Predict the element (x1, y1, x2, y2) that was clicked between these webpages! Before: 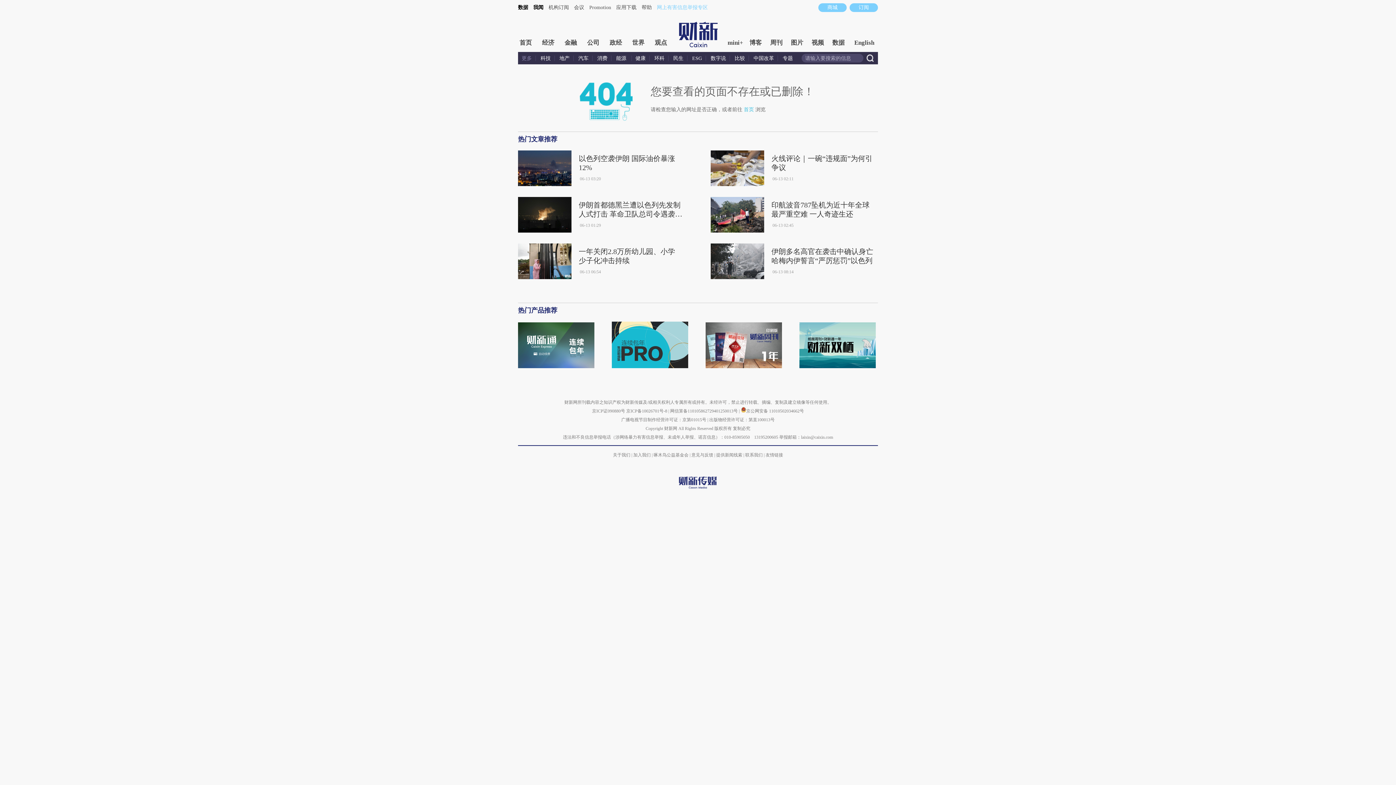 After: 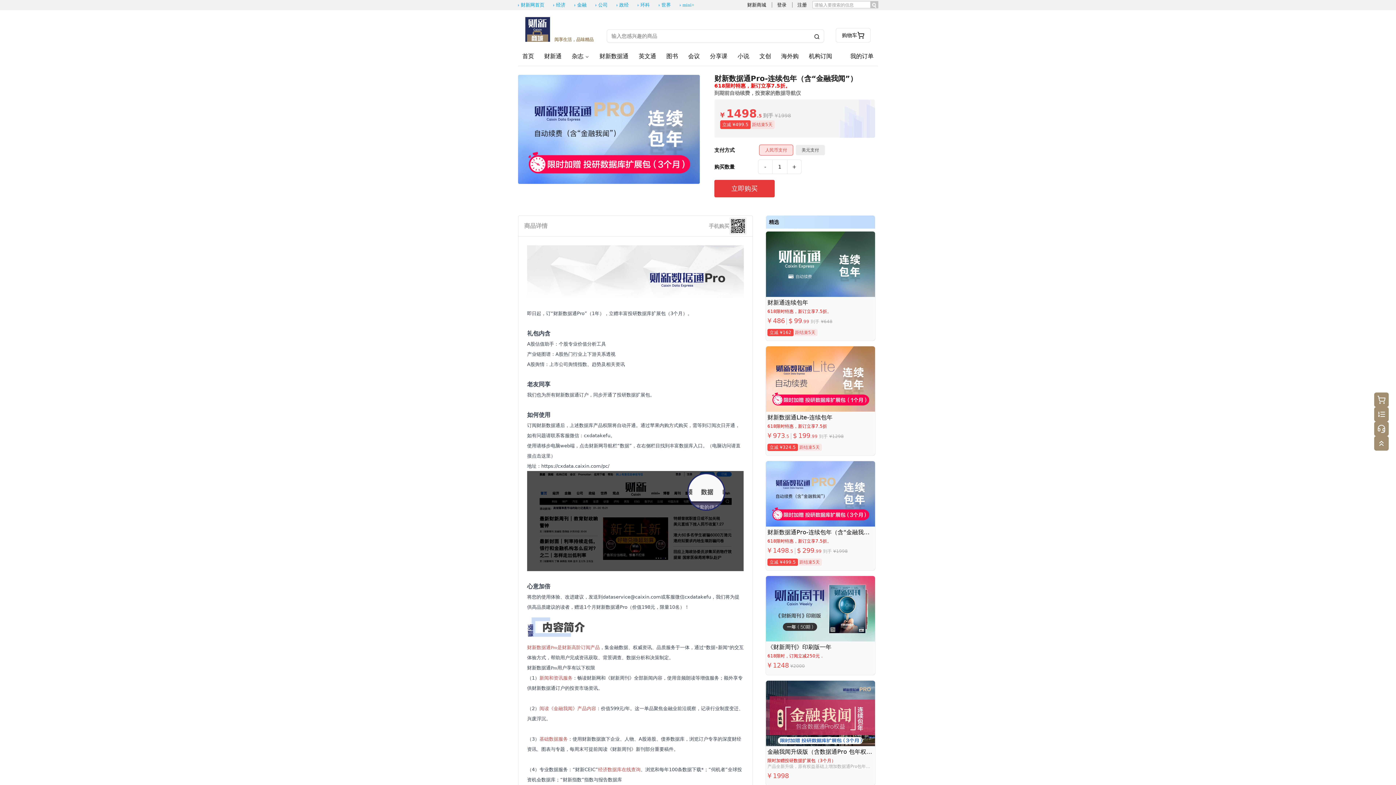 Action: bbox: (612, 364, 688, 369)